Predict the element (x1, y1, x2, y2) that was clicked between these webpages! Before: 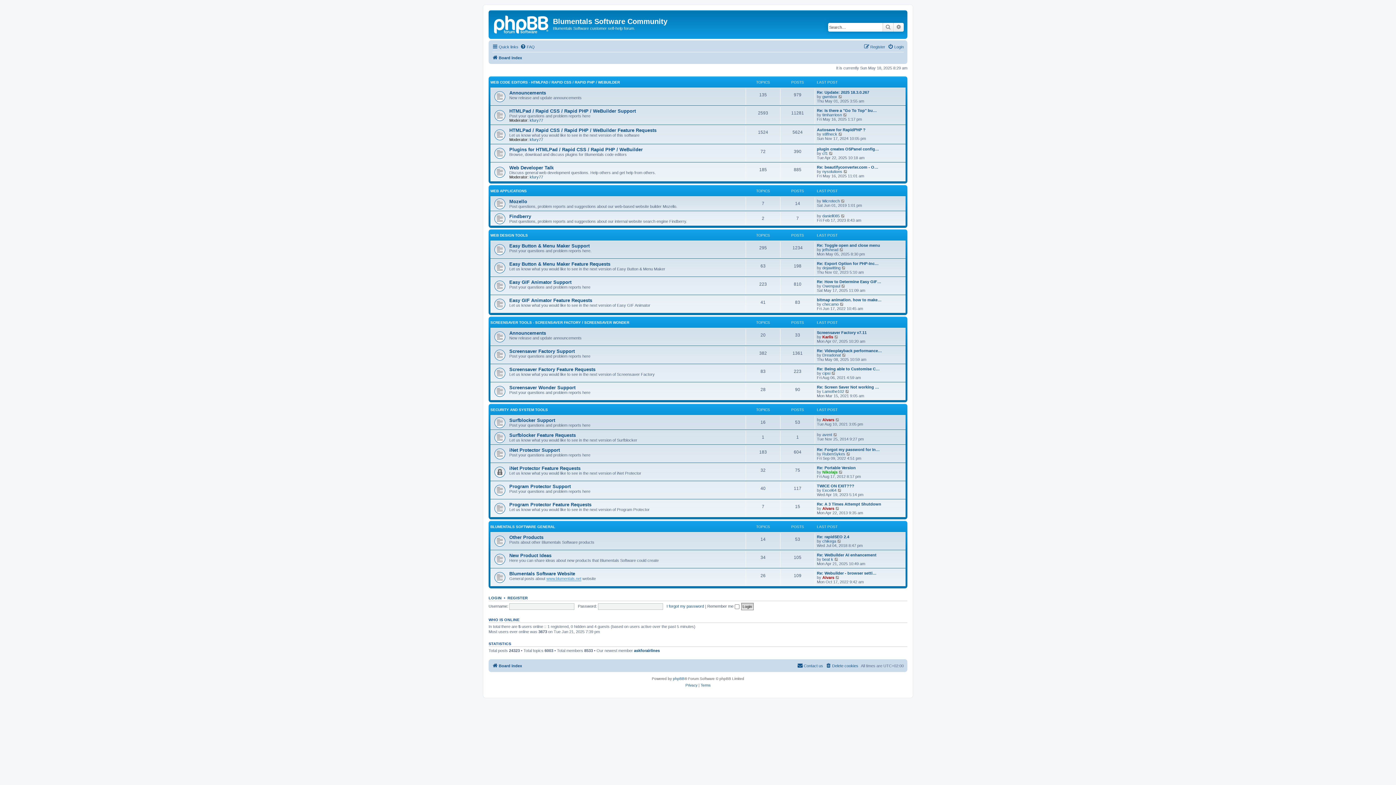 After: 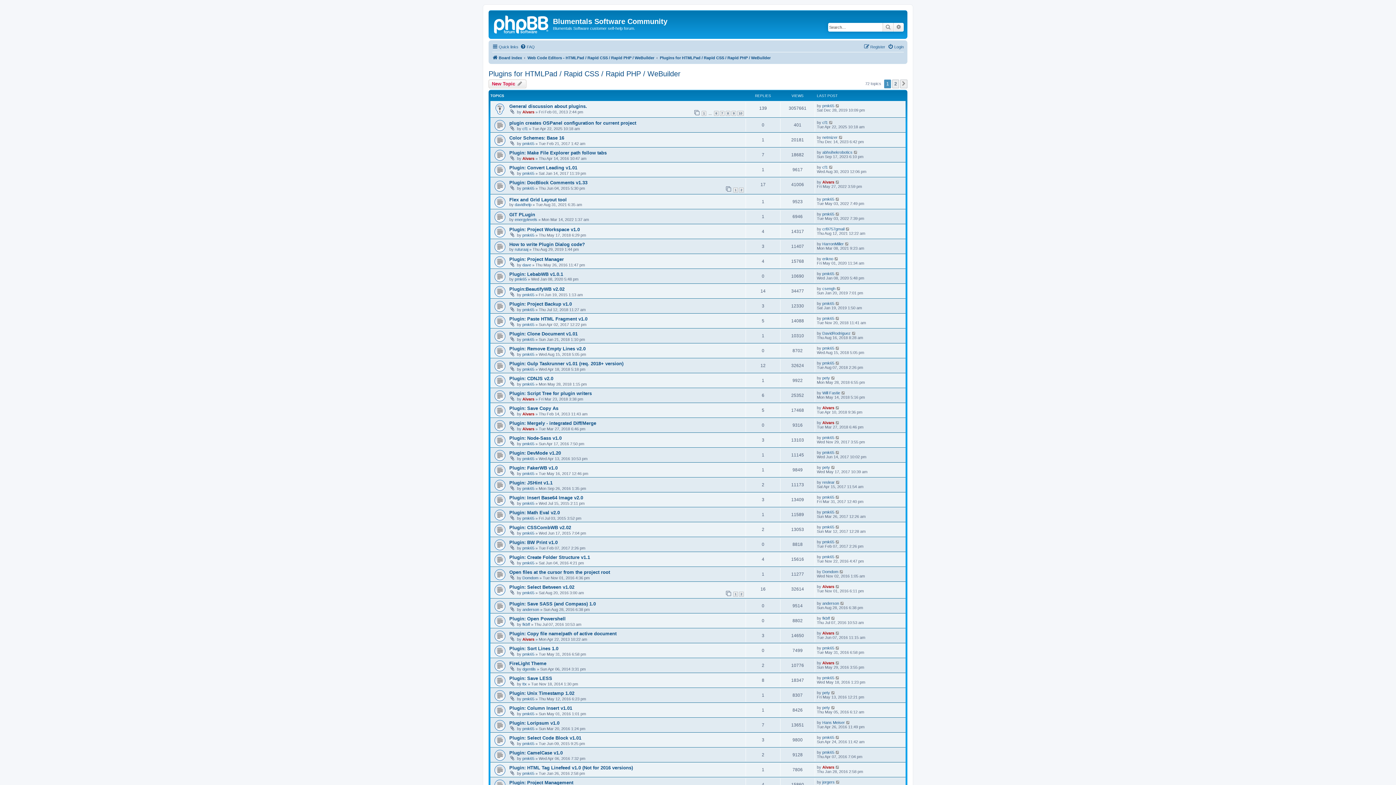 Action: label: Plugins for HTMLPad / Rapid CSS / Rapid PHP / WeBuilder bbox: (17, 380, 158, 386)